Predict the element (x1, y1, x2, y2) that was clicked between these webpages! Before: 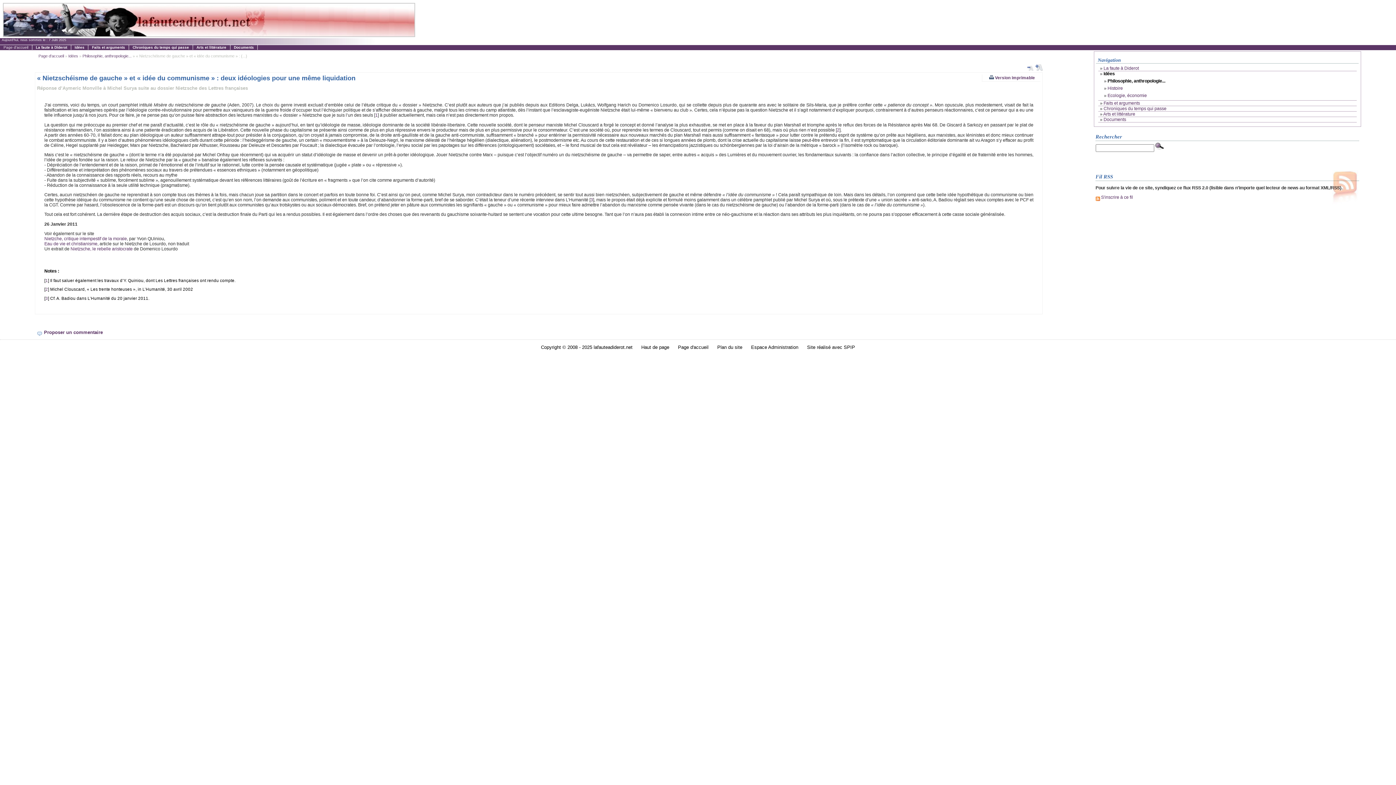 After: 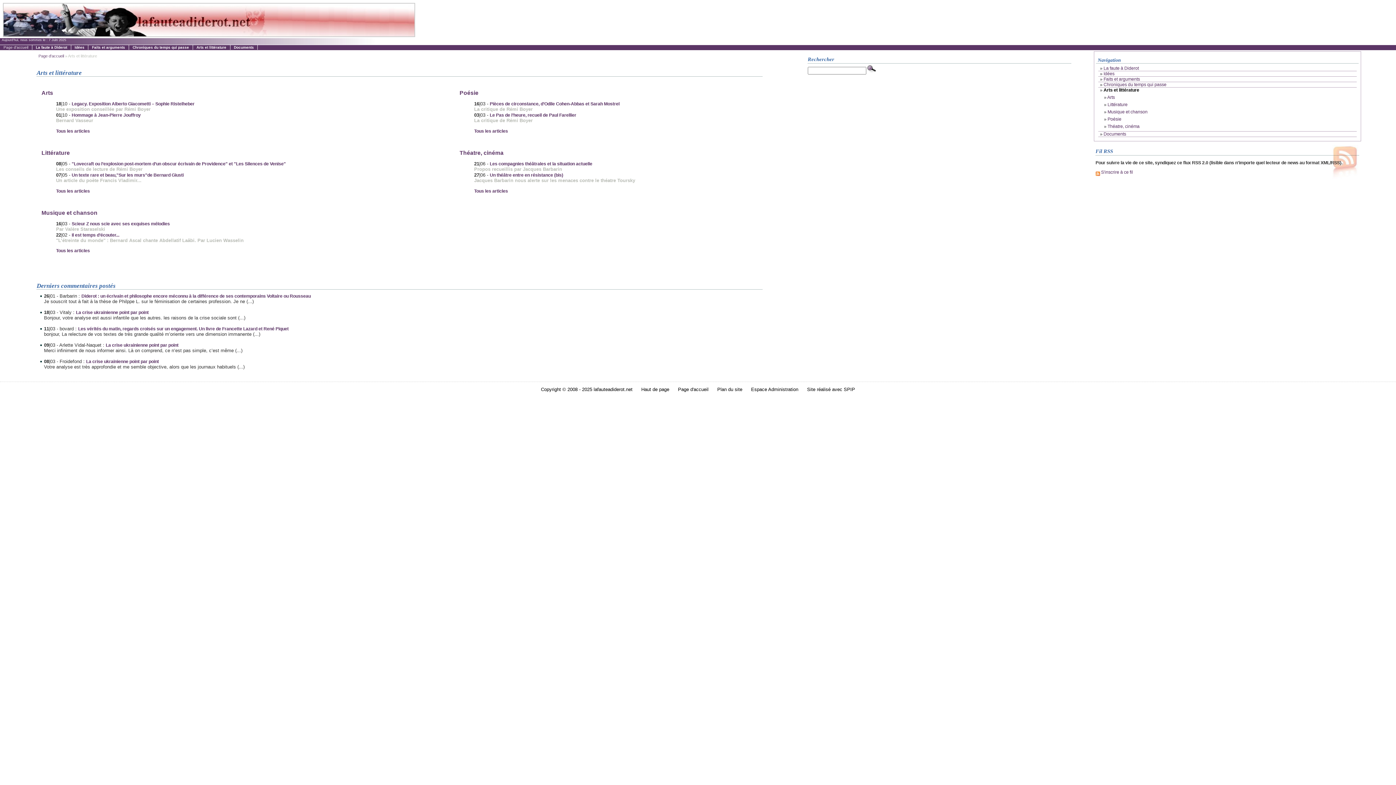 Action: bbox: (1103, 111, 1135, 116) label: Arts et littérature